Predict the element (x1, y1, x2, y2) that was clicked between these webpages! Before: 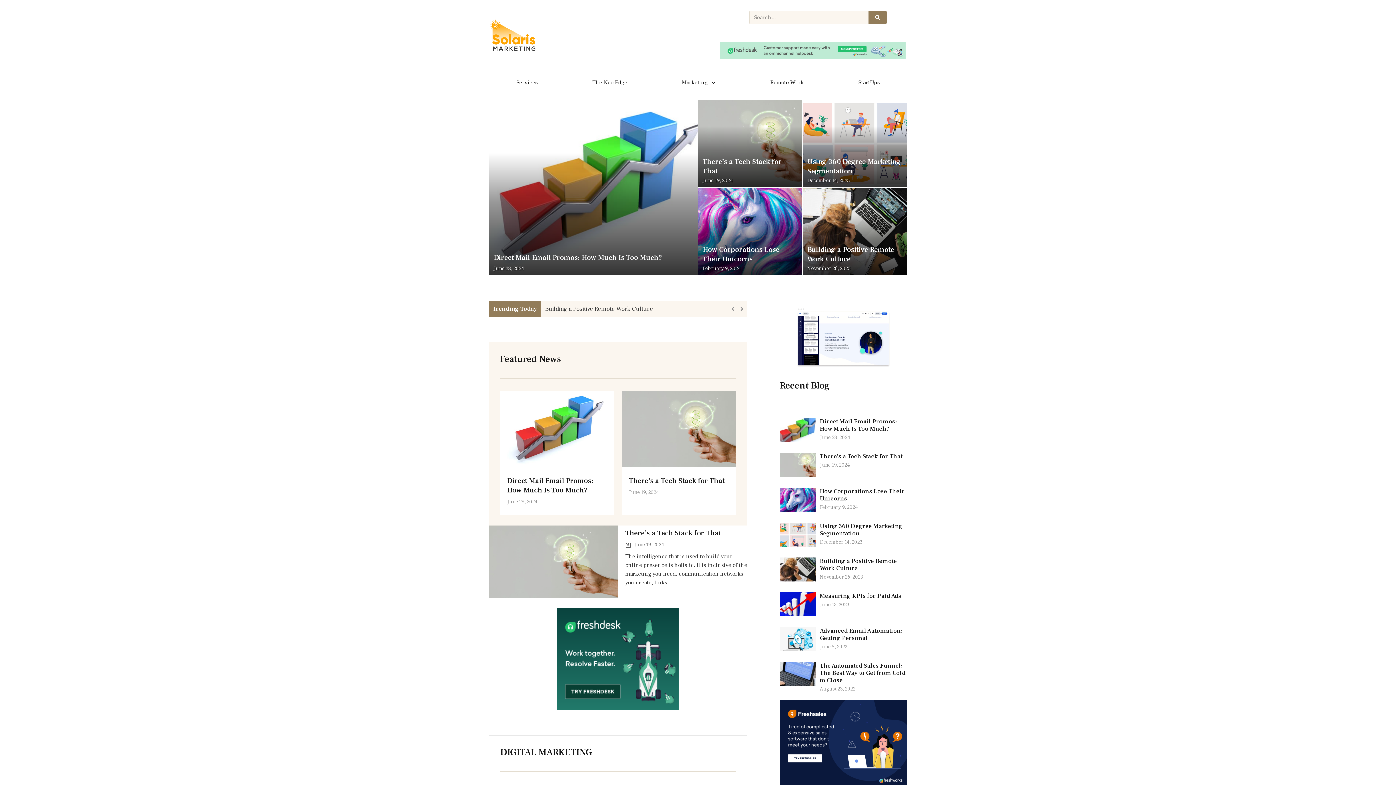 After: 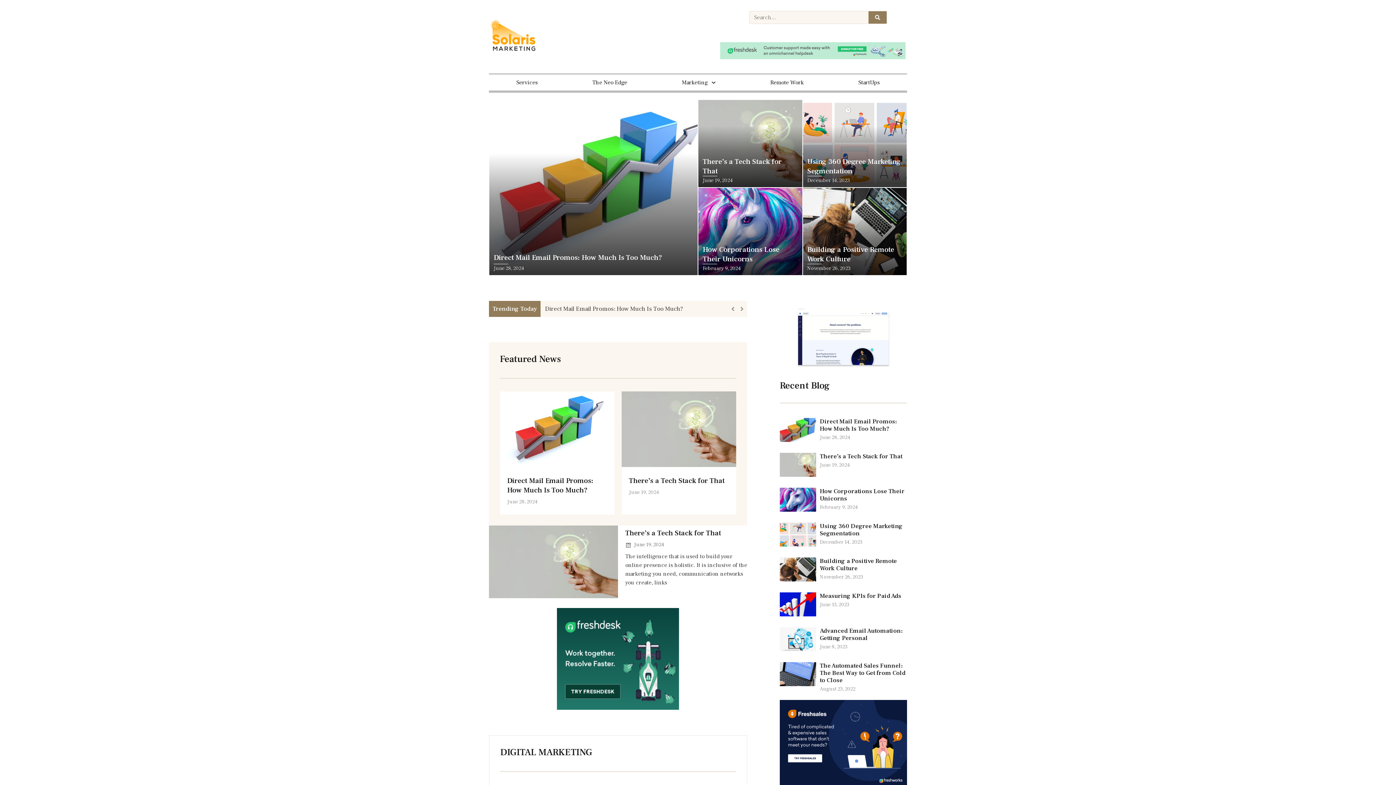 Action: bbox: (489, 18, 540, 51)